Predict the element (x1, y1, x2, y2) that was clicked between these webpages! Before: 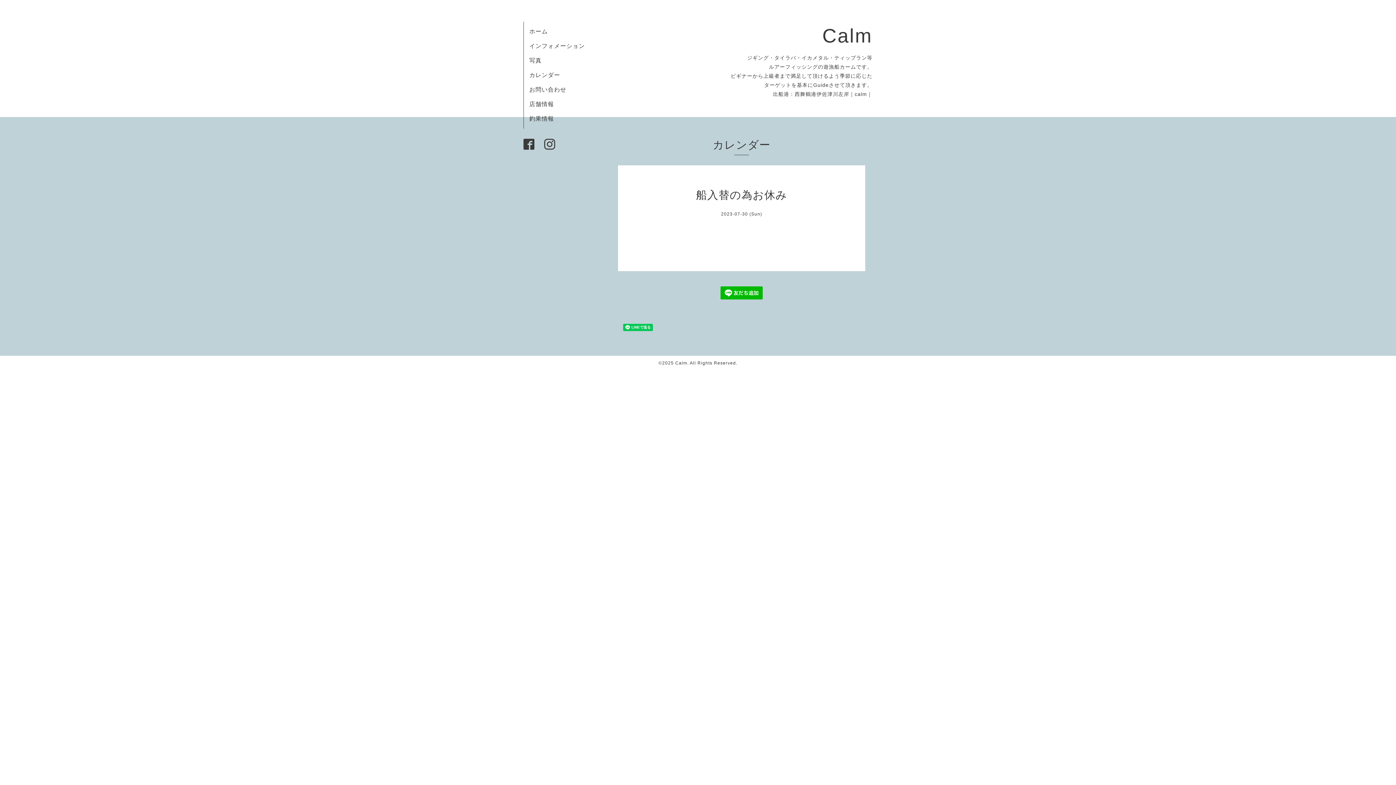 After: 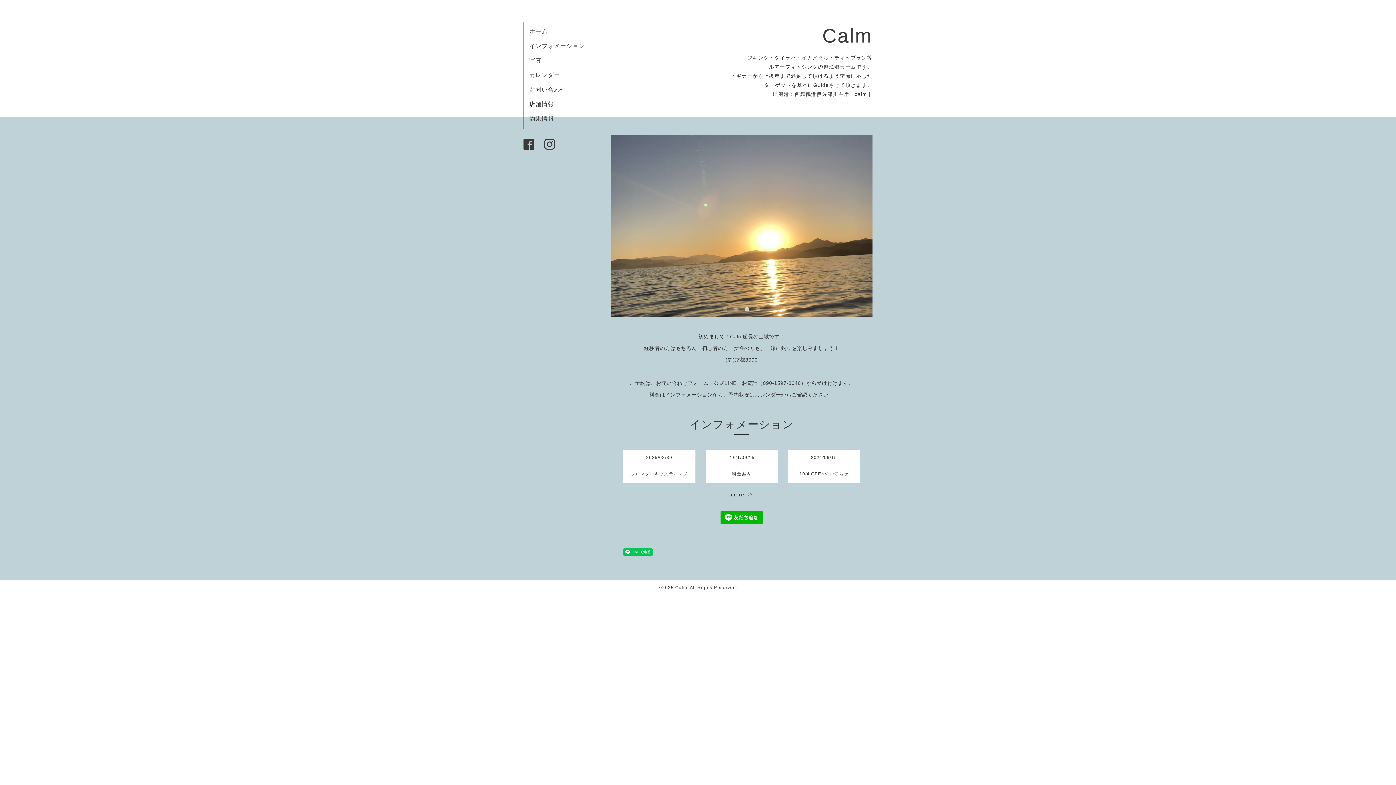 Action: label: Calm bbox: (675, 360, 687, 365)